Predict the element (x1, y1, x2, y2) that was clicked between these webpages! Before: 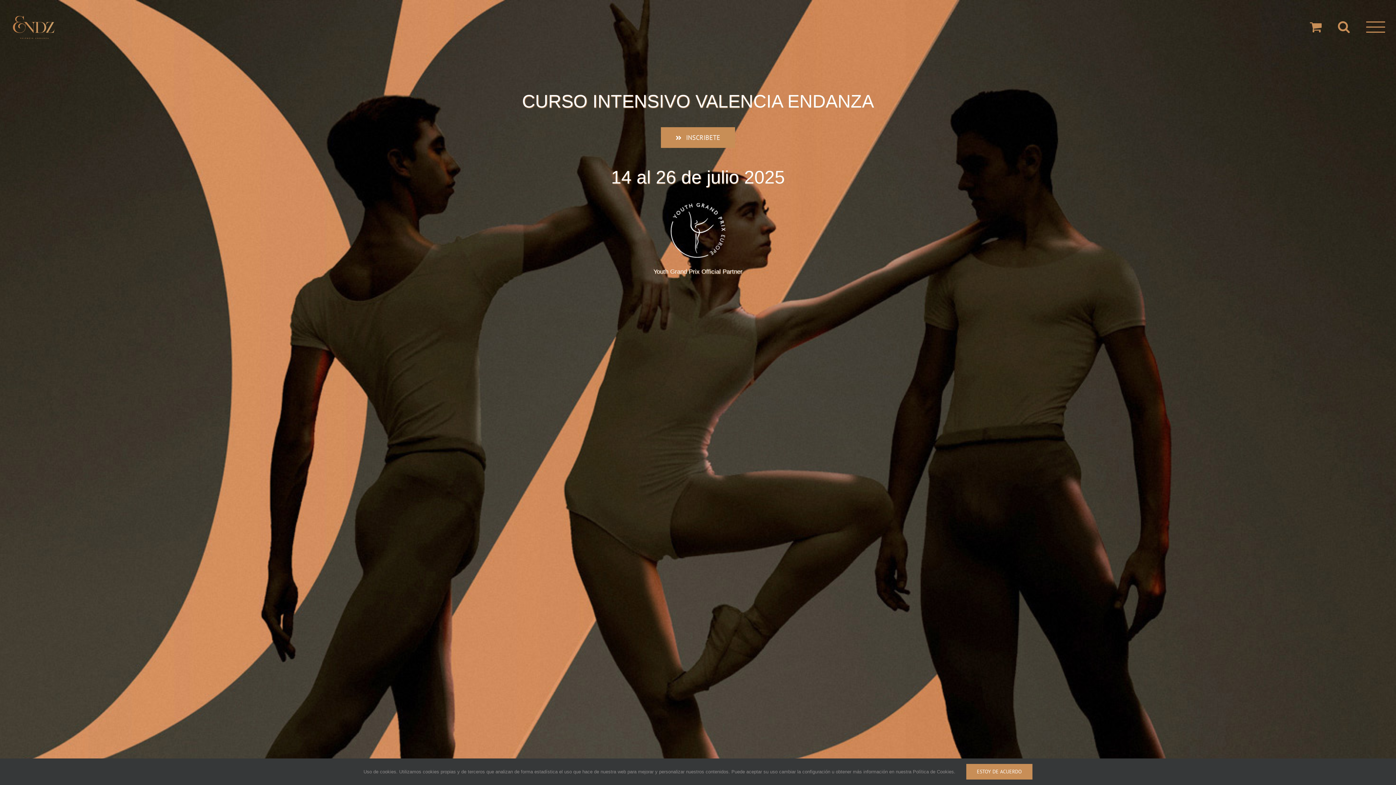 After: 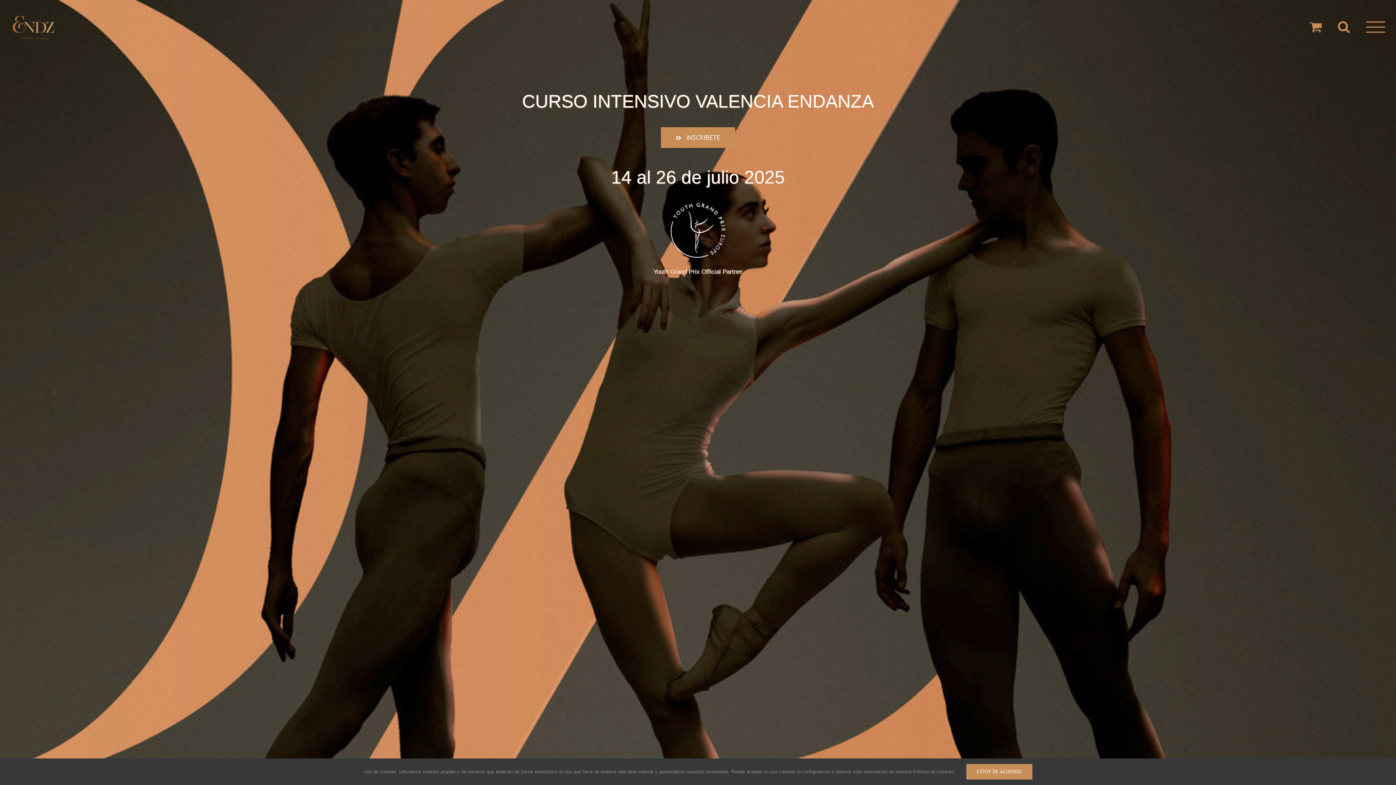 Action: bbox: (10, 14, 56, 39)